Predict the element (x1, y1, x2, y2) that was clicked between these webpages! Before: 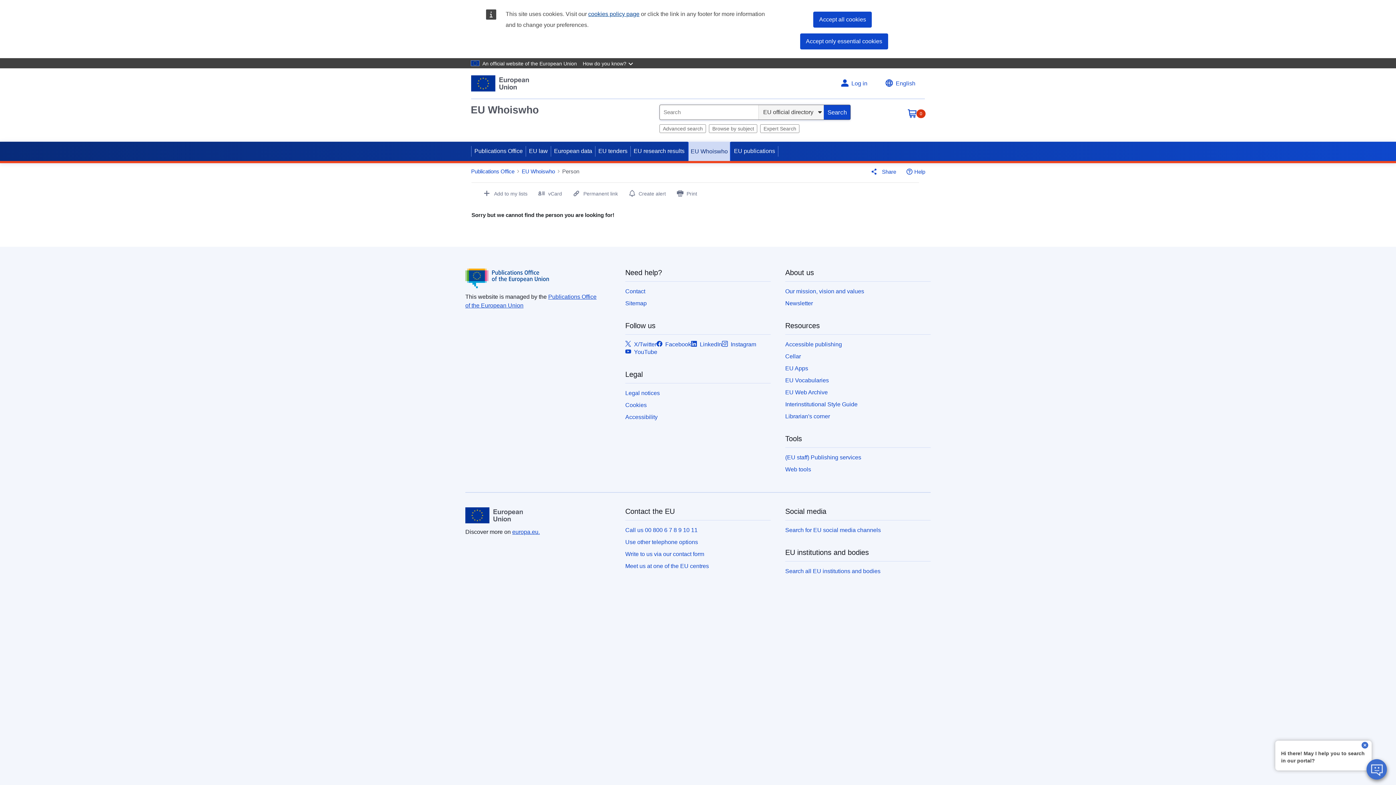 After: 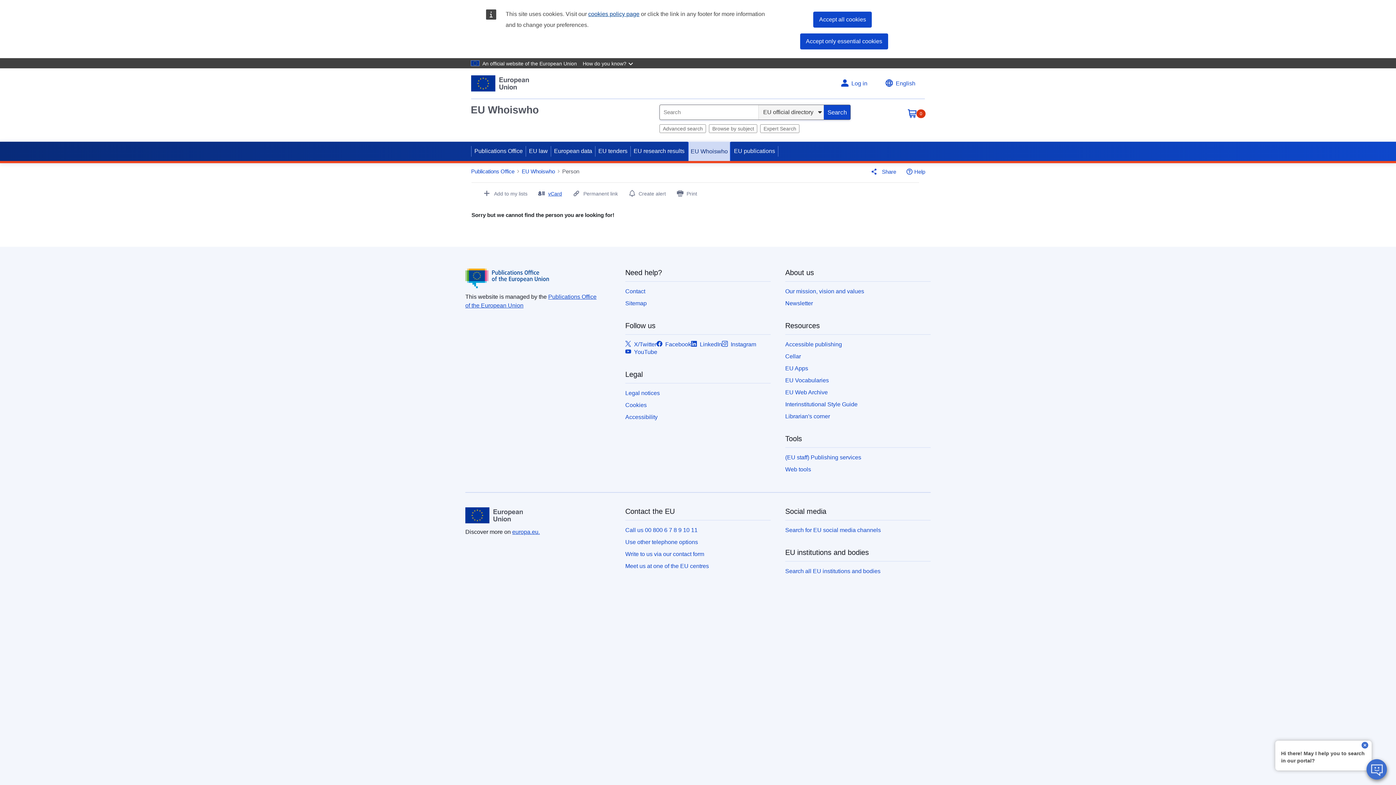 Action: bbox: (538, 187, 562, 196) label: Download vCard